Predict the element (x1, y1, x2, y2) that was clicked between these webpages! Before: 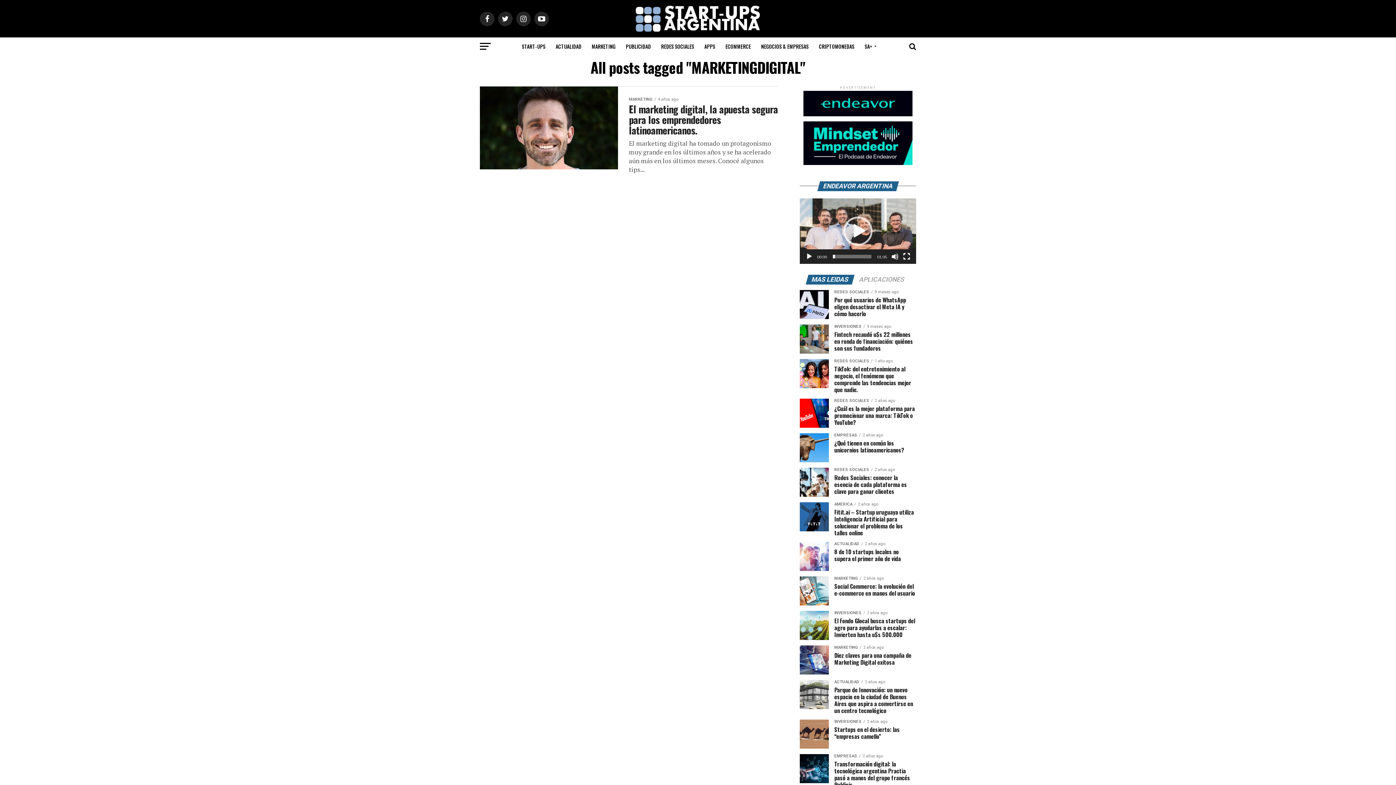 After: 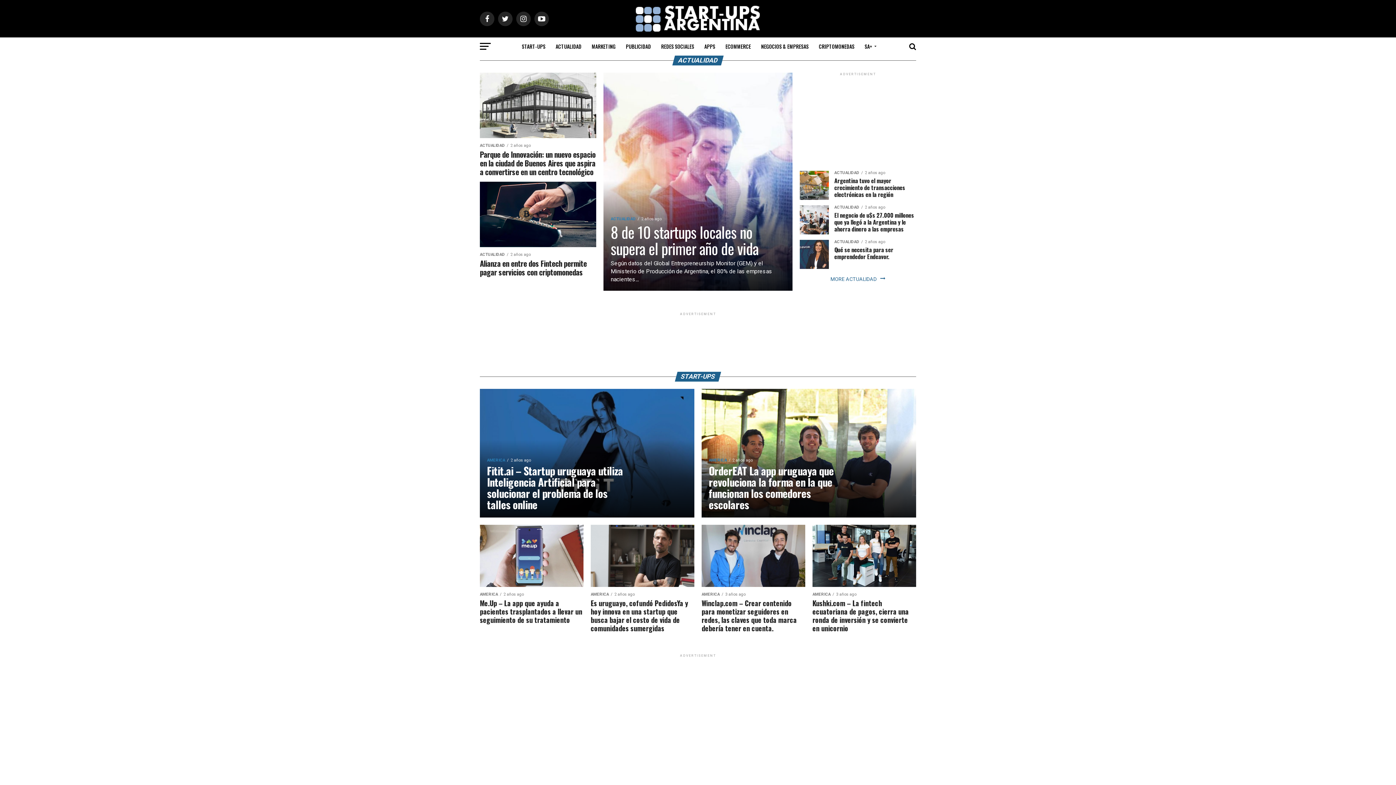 Action: bbox: (635, 26, 760, 33)